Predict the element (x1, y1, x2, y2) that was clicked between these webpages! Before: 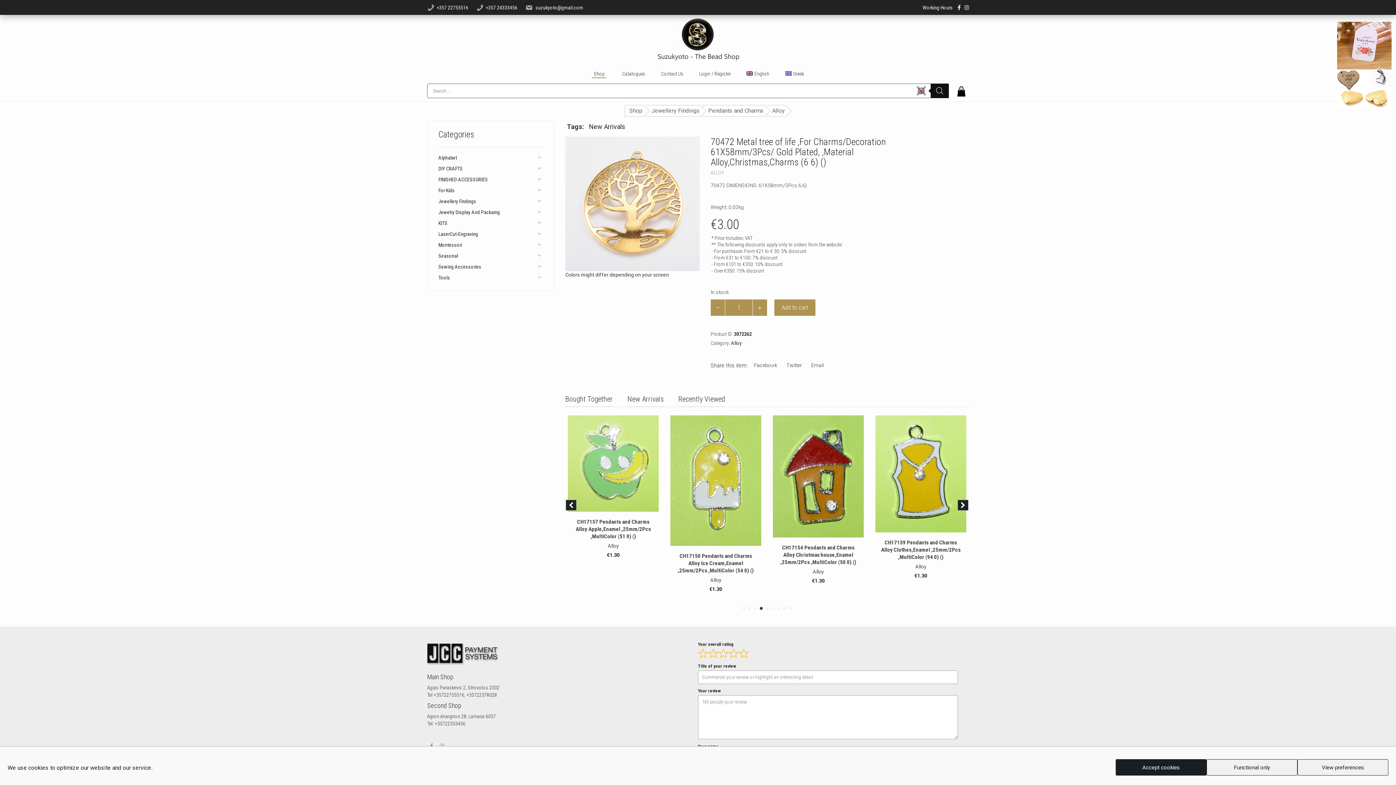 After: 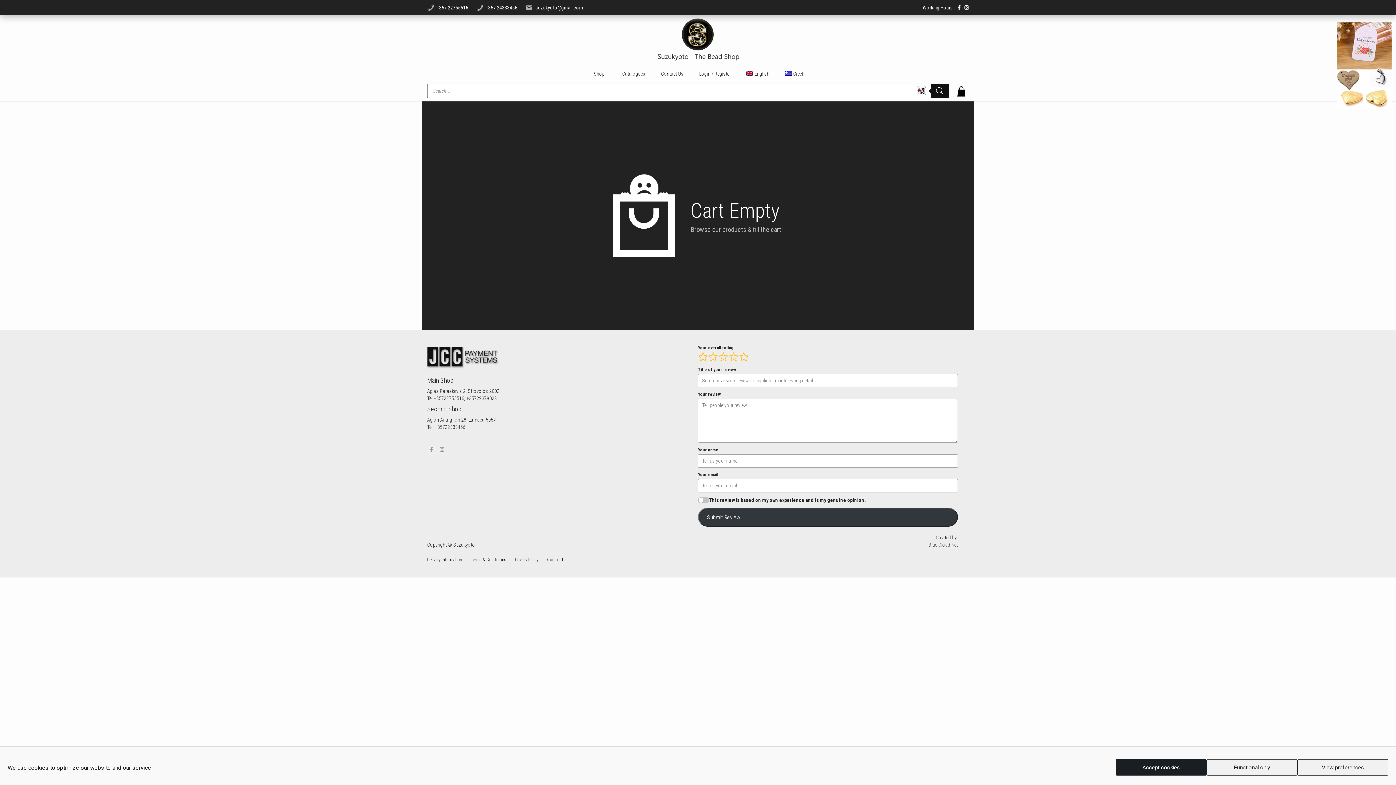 Action: label: 0 bbox: (955, 85, 968, 97)